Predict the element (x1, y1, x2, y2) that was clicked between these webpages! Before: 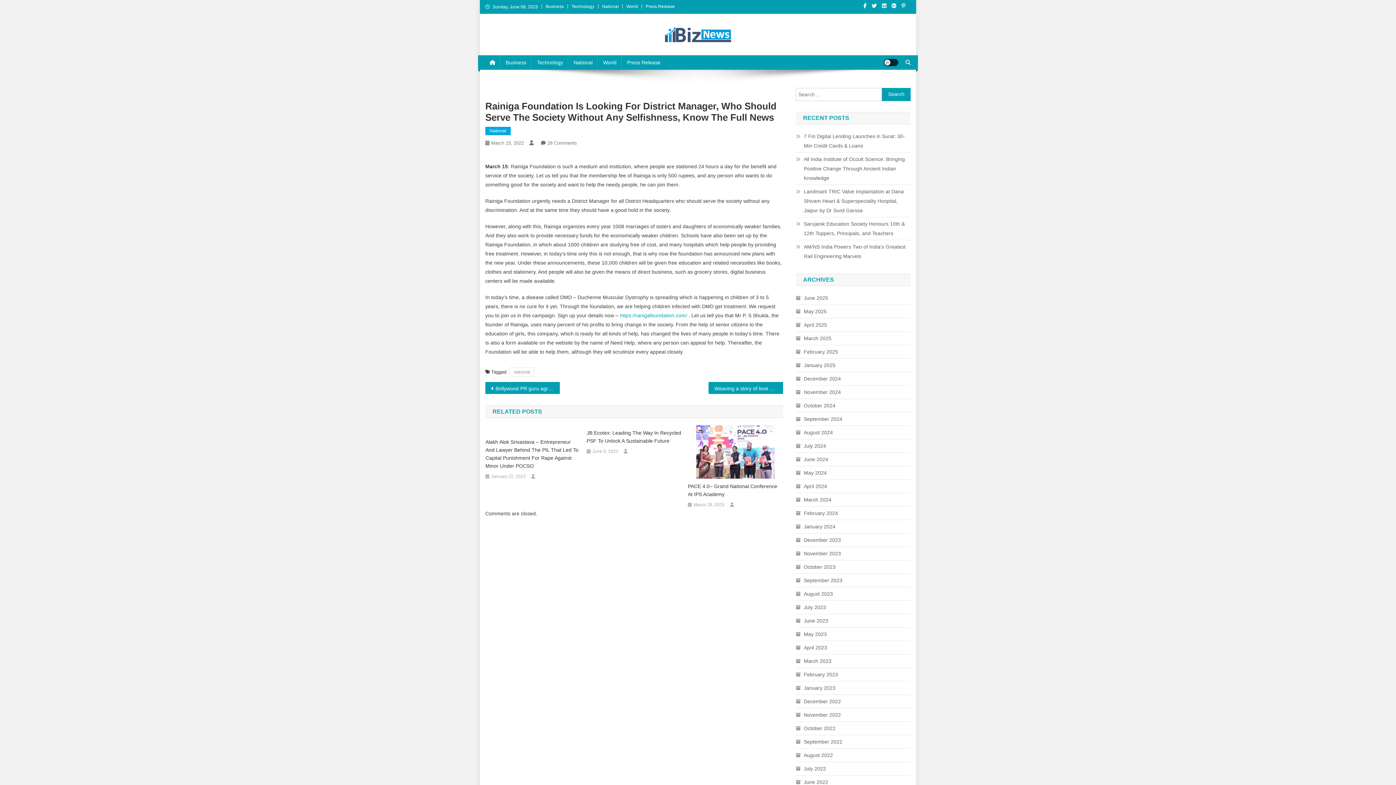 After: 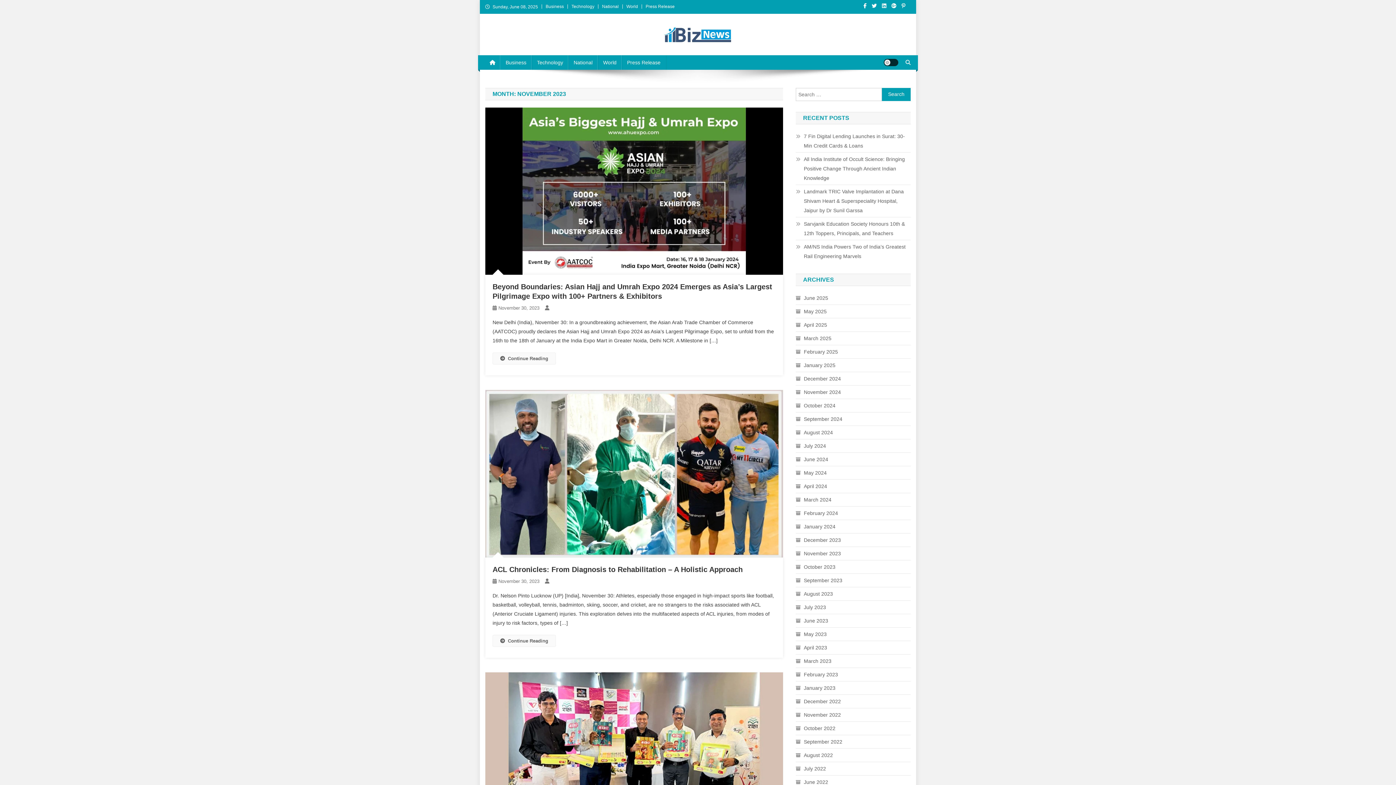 Action: bbox: (796, 549, 841, 558) label: November 2023